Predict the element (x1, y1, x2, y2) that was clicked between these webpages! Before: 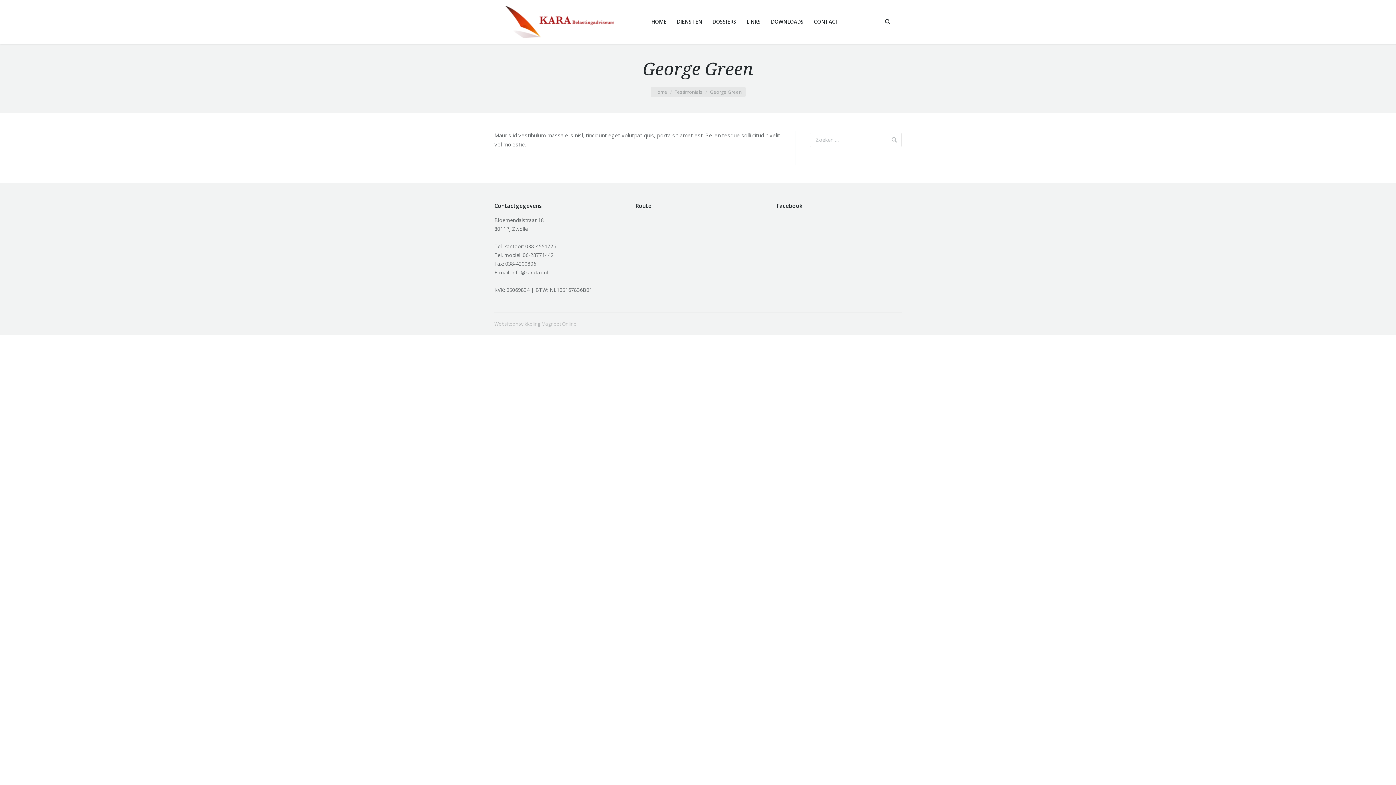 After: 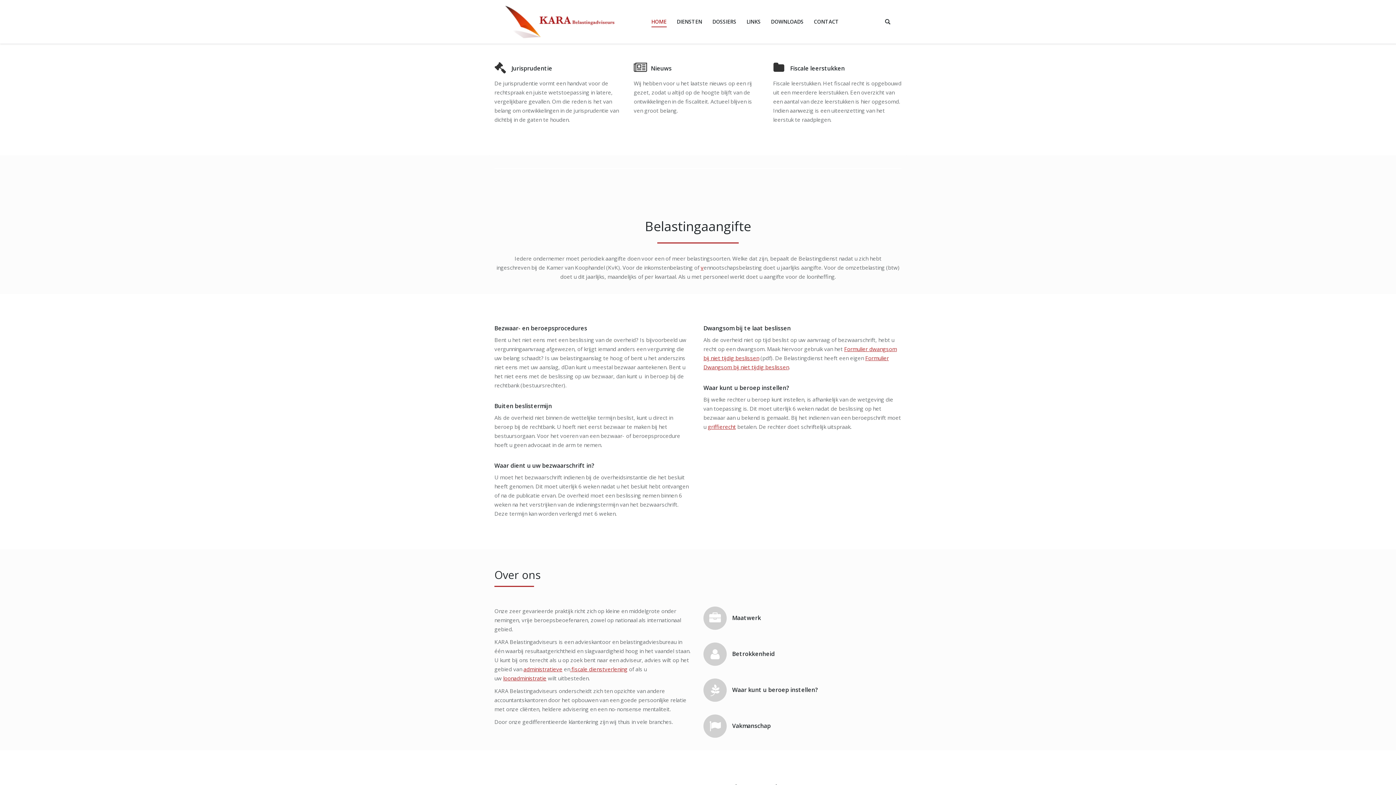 Action: bbox: (494, 5, 620, 38)